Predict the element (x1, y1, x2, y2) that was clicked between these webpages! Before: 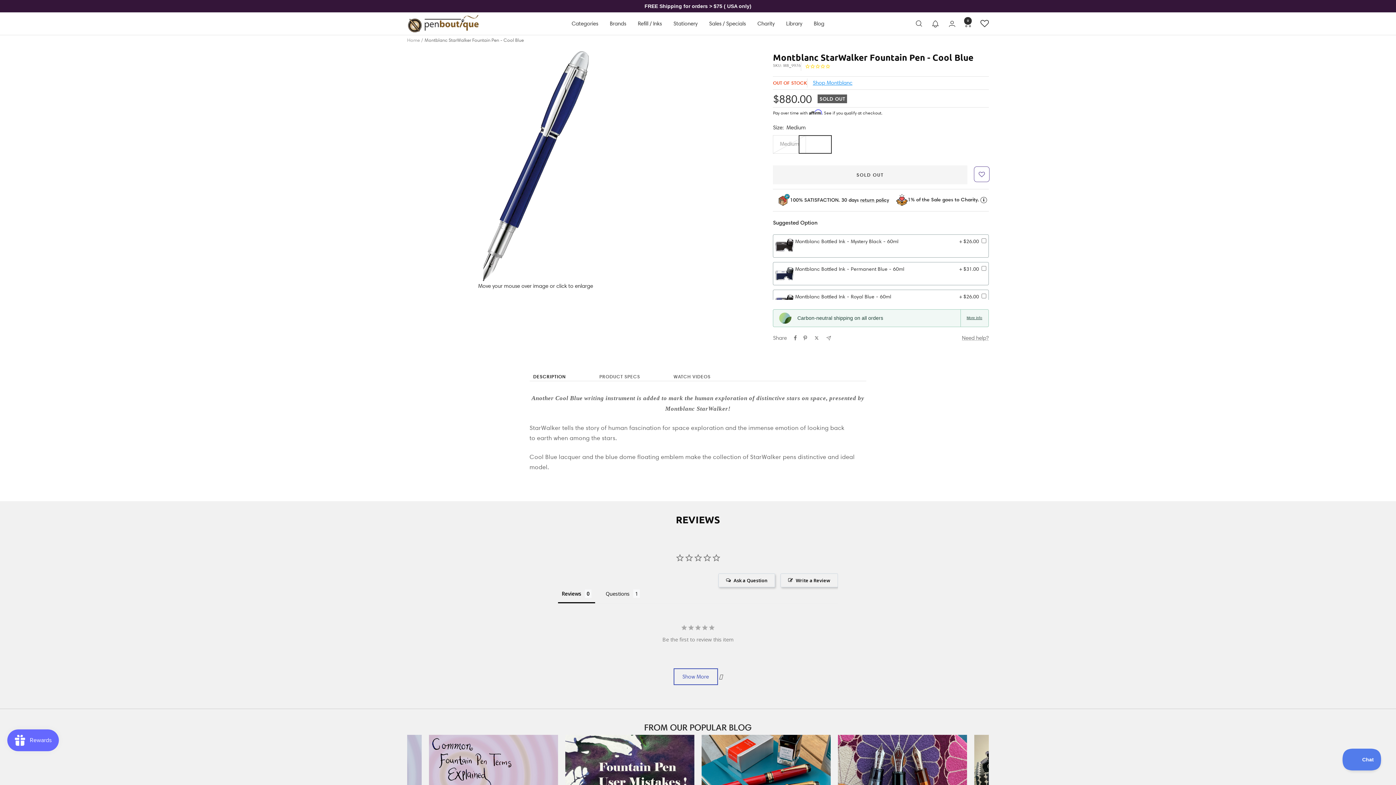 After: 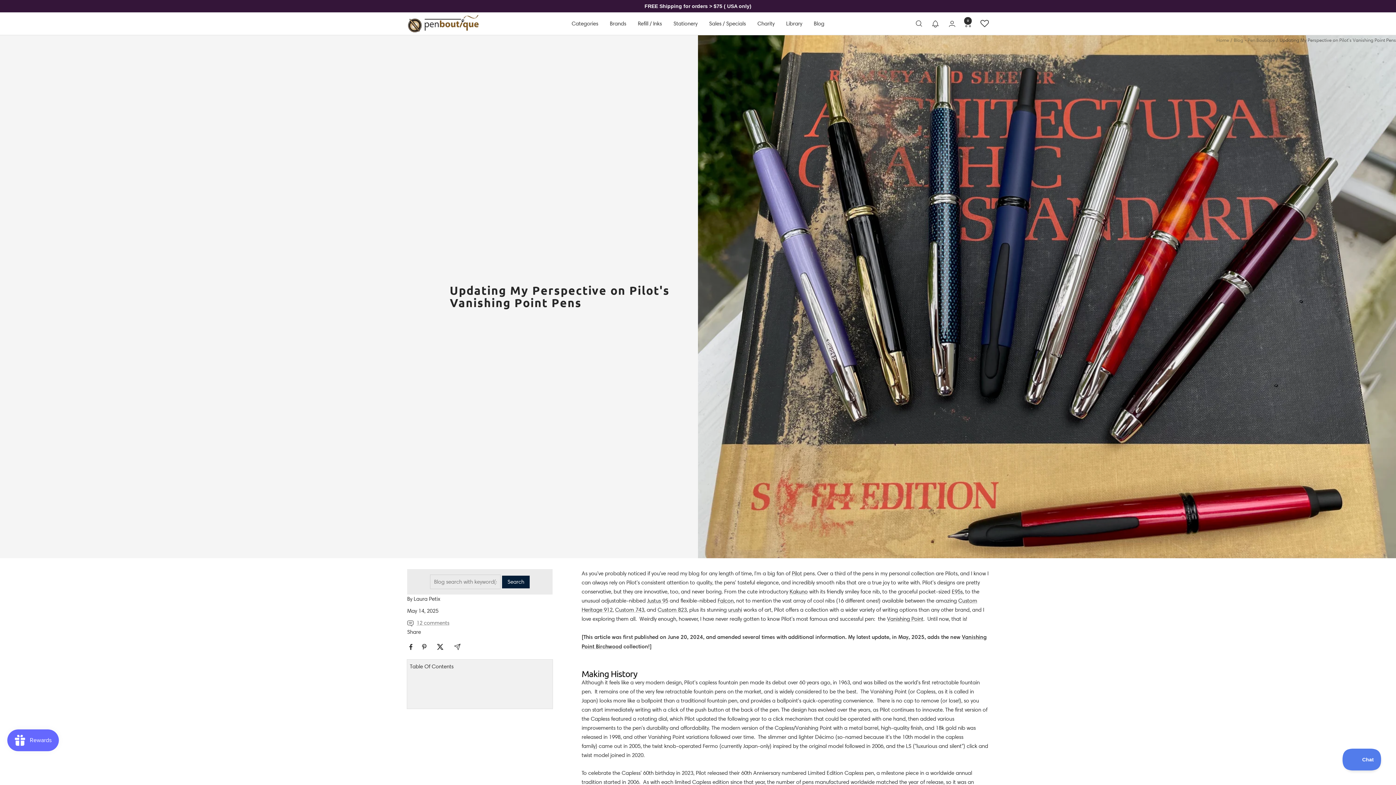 Action: bbox: (701, 723, 830, 799) label: Updating My Perspective on Pilot's Vanishing Point Pens